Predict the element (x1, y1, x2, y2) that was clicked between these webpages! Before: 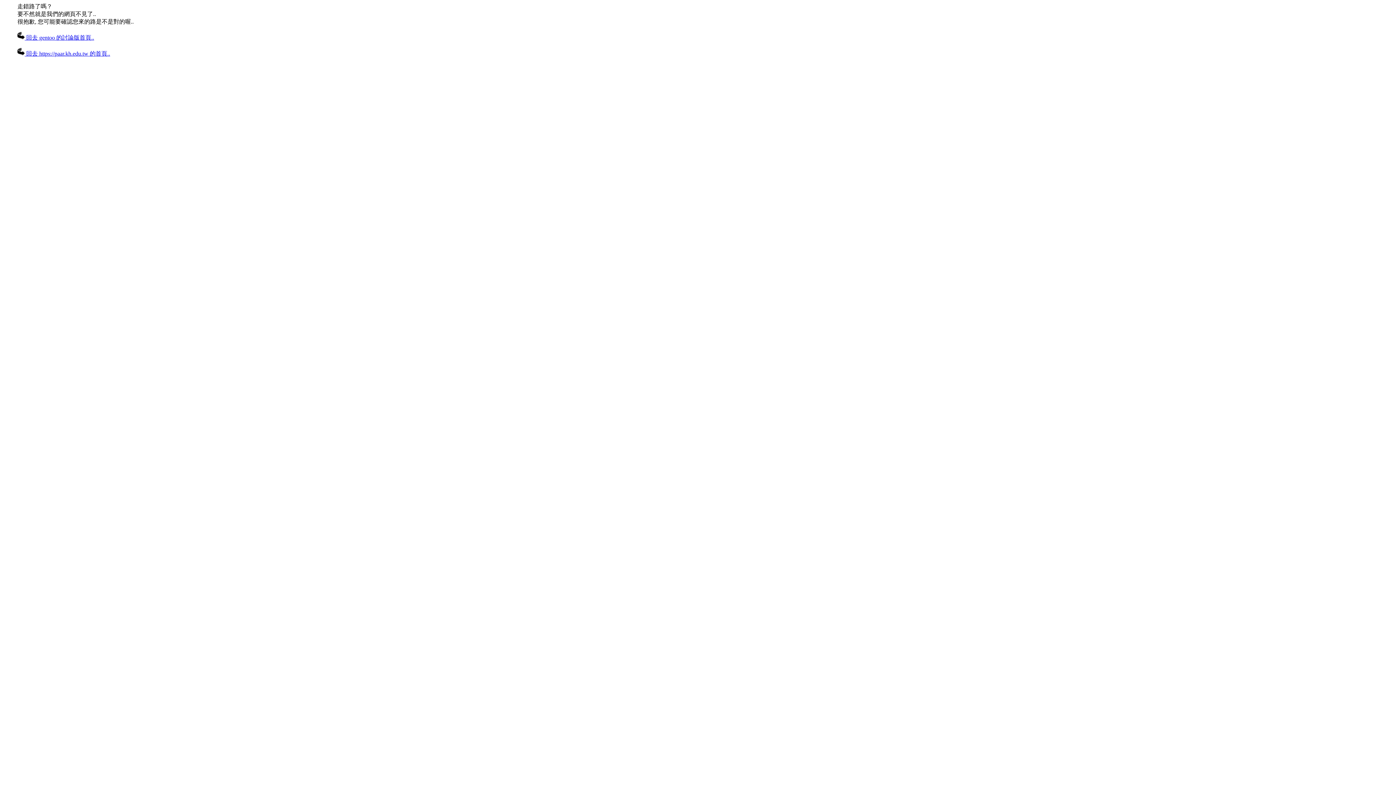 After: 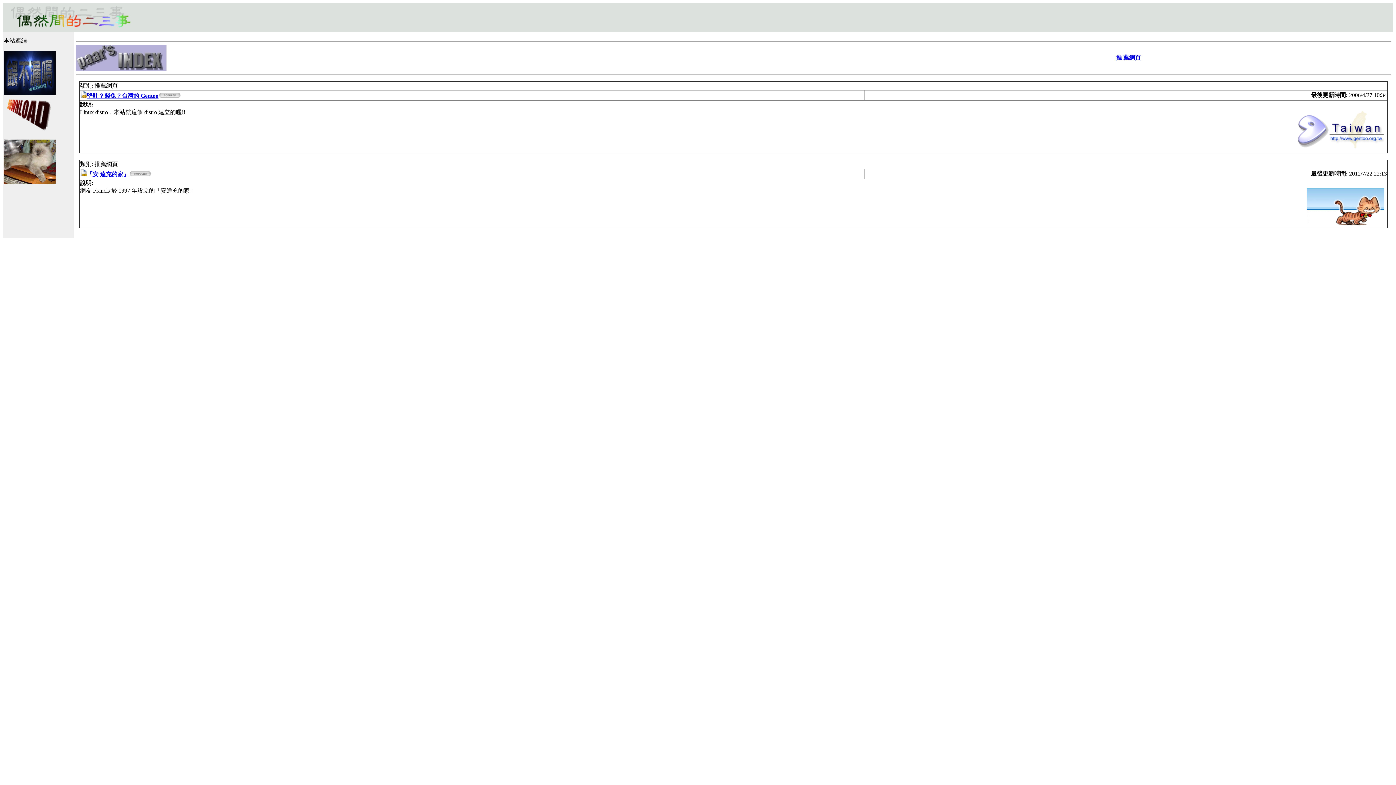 Action: label:  回去 https://paar.kh.edu.tw 的首頁.. bbox: (17, 50, 110, 56)